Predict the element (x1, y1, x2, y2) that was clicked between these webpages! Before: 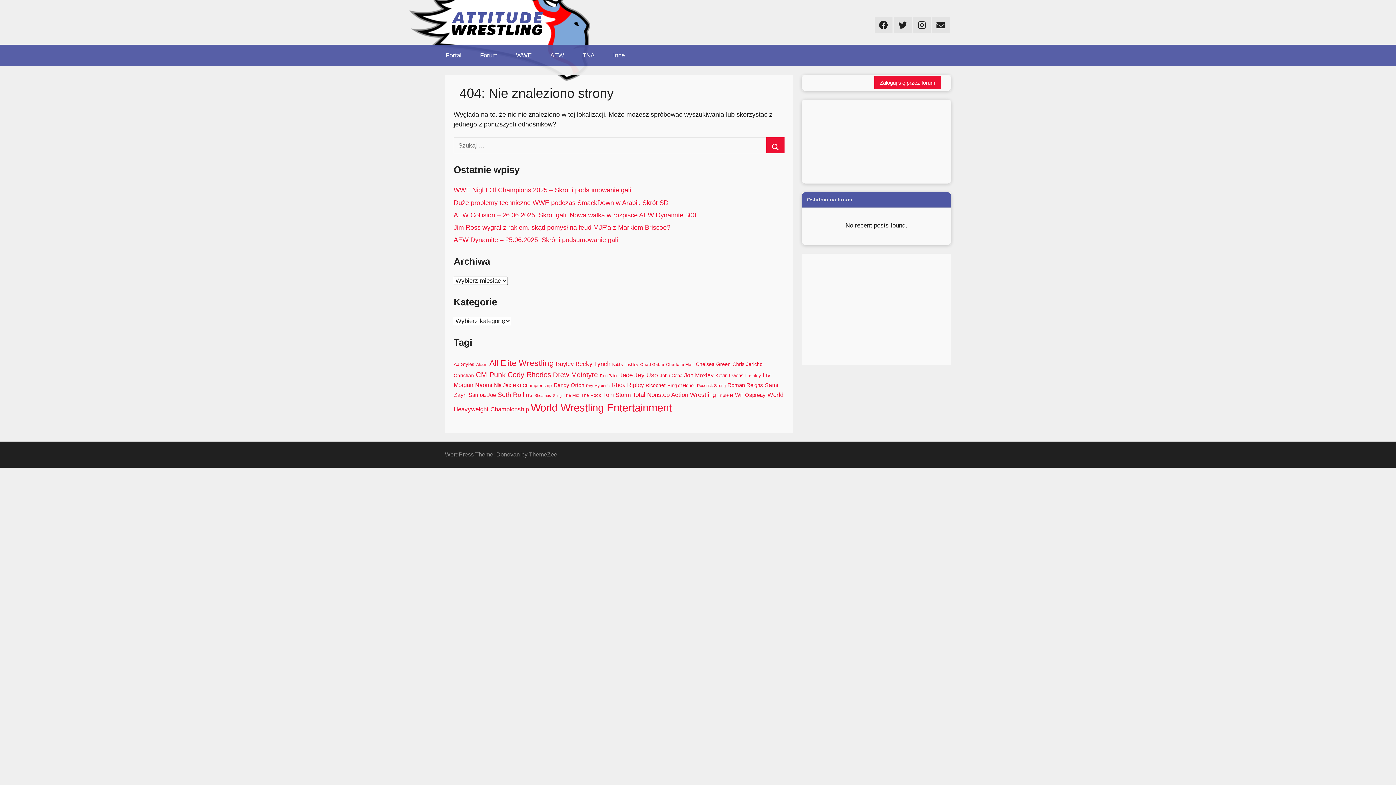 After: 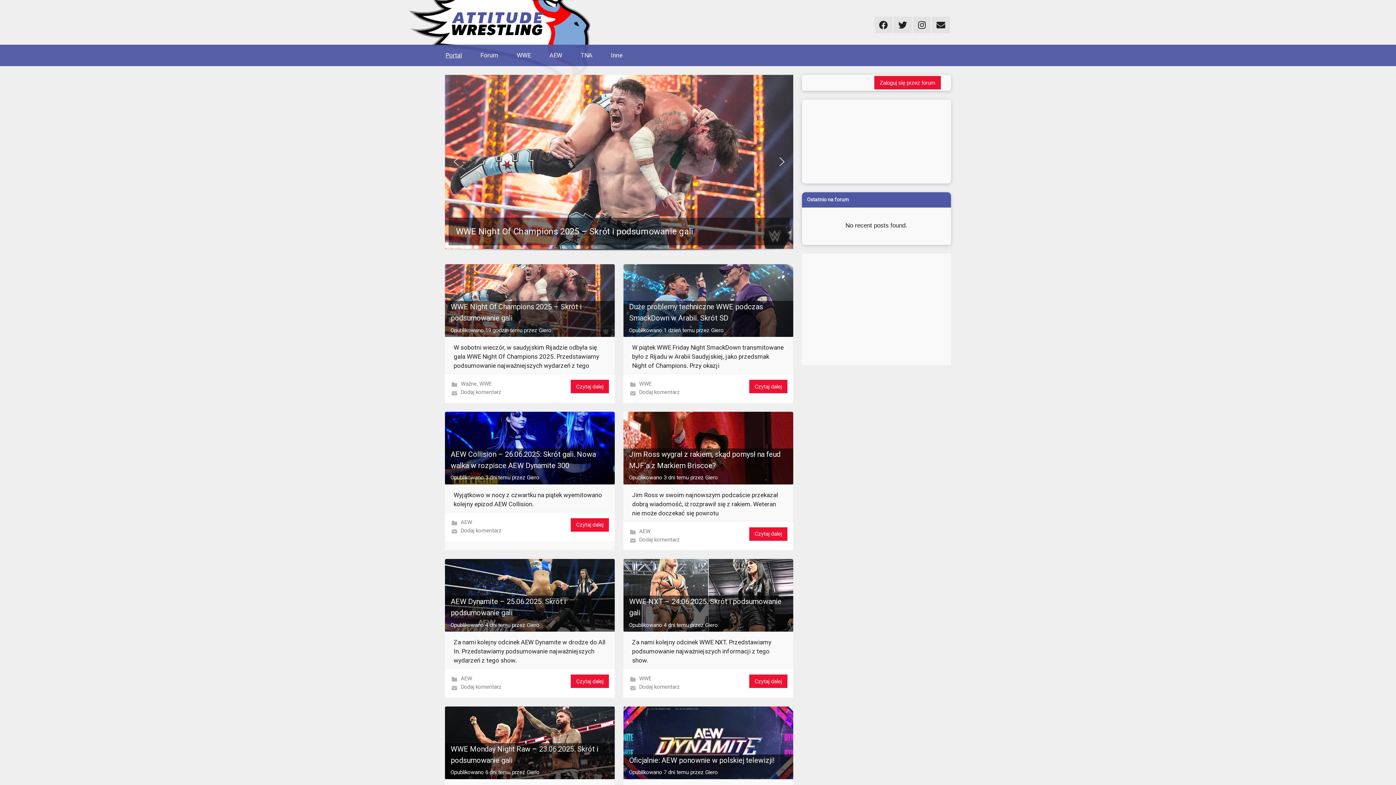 Action: bbox: (451, 13, 542, 20)